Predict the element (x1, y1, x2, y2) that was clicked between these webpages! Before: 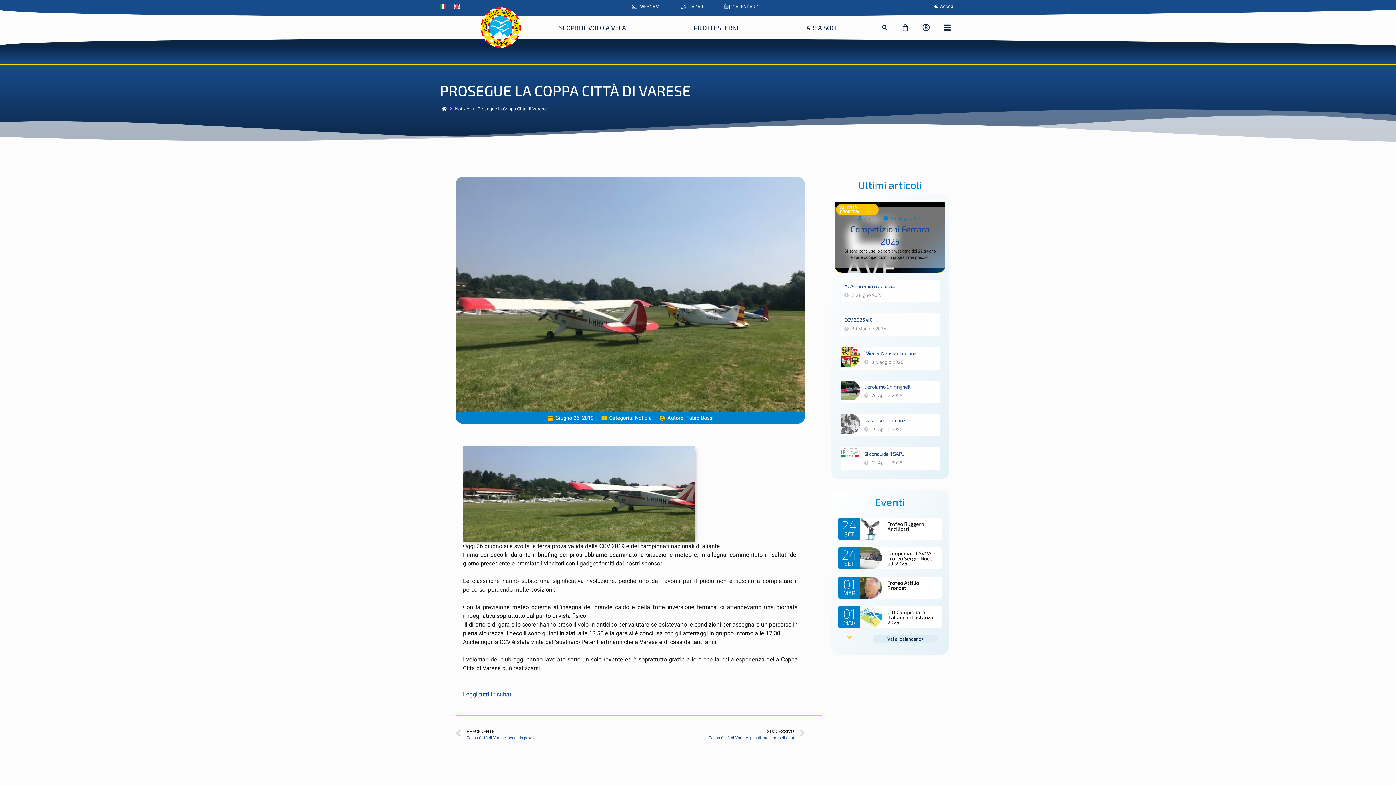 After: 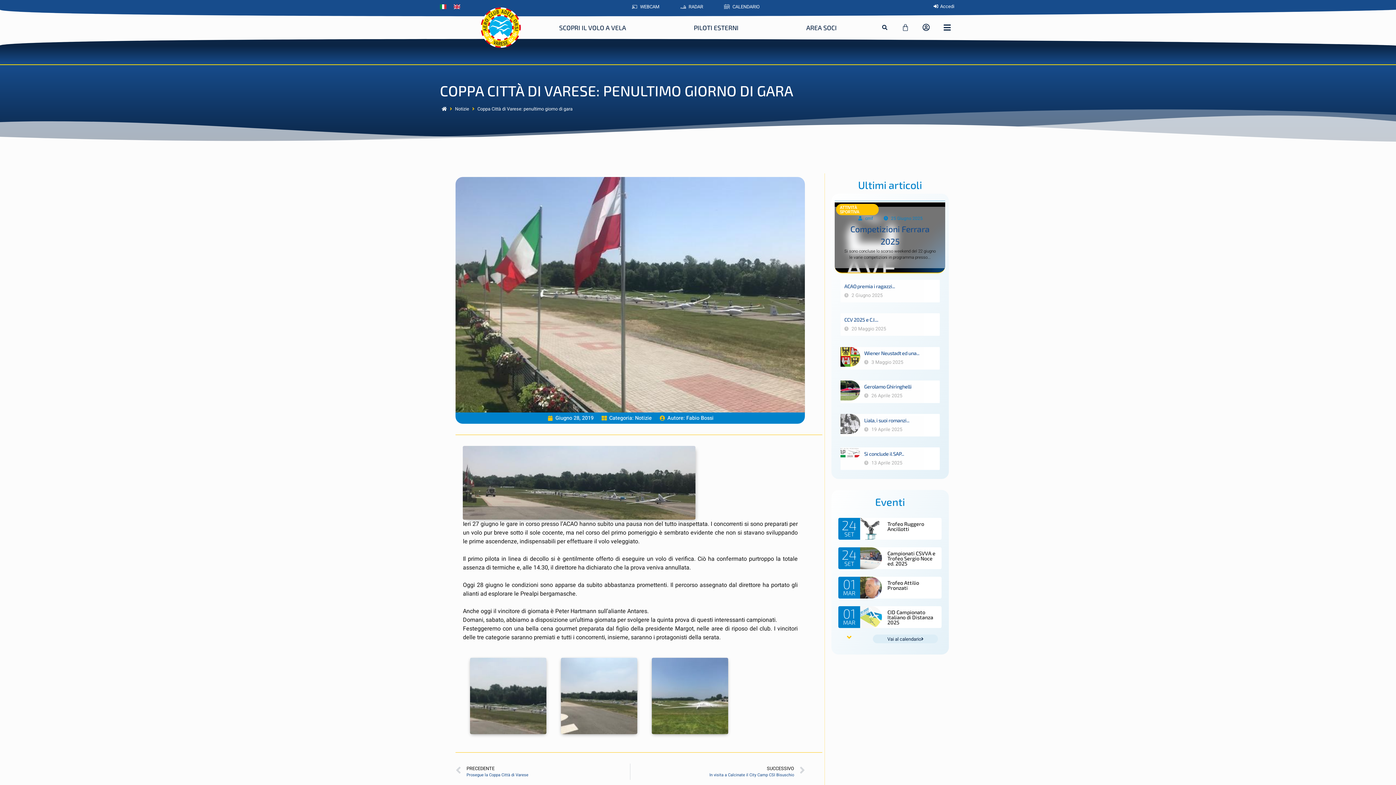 Action: bbox: (630, 726, 805, 743) label: SUCCESSIVO
Coppa Città di Varese: penultimo giorno di gara
Successivo